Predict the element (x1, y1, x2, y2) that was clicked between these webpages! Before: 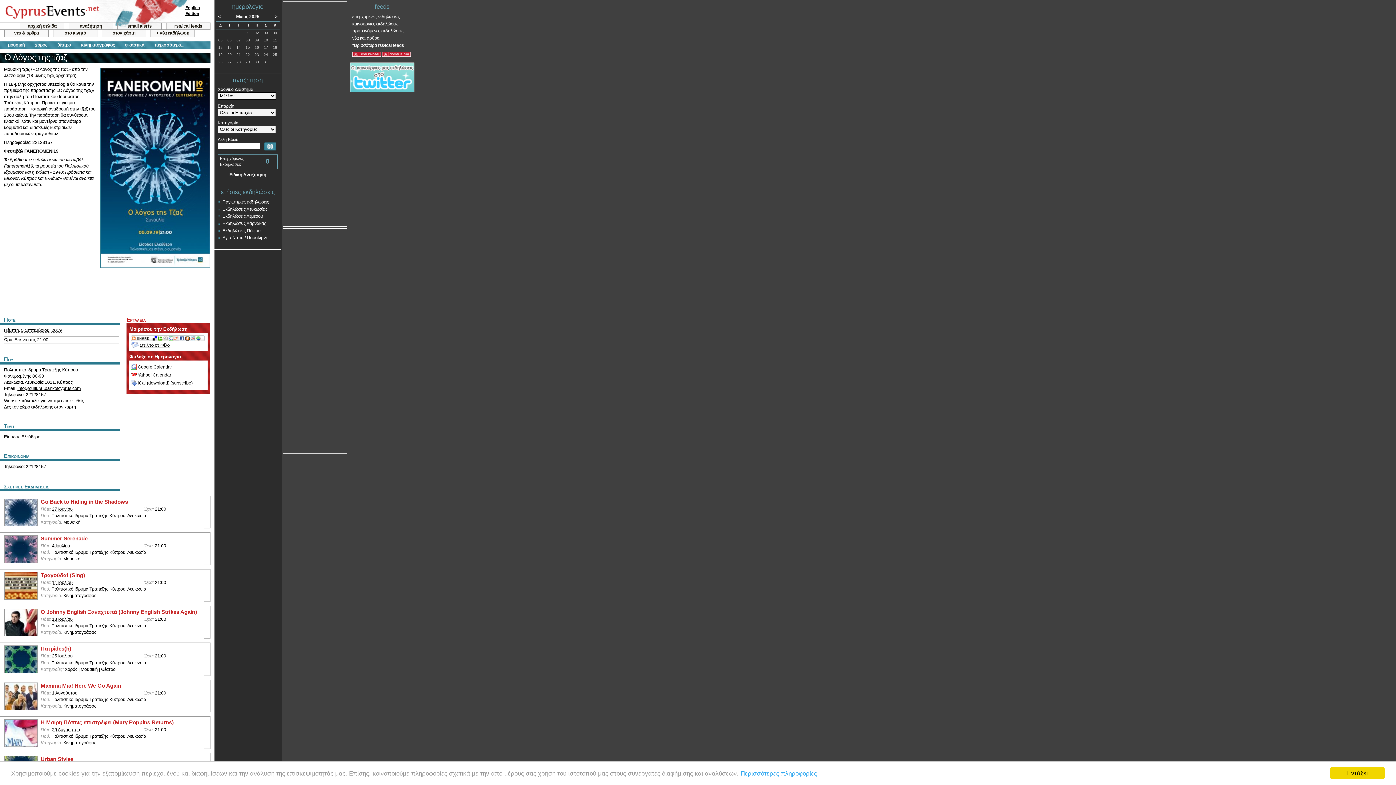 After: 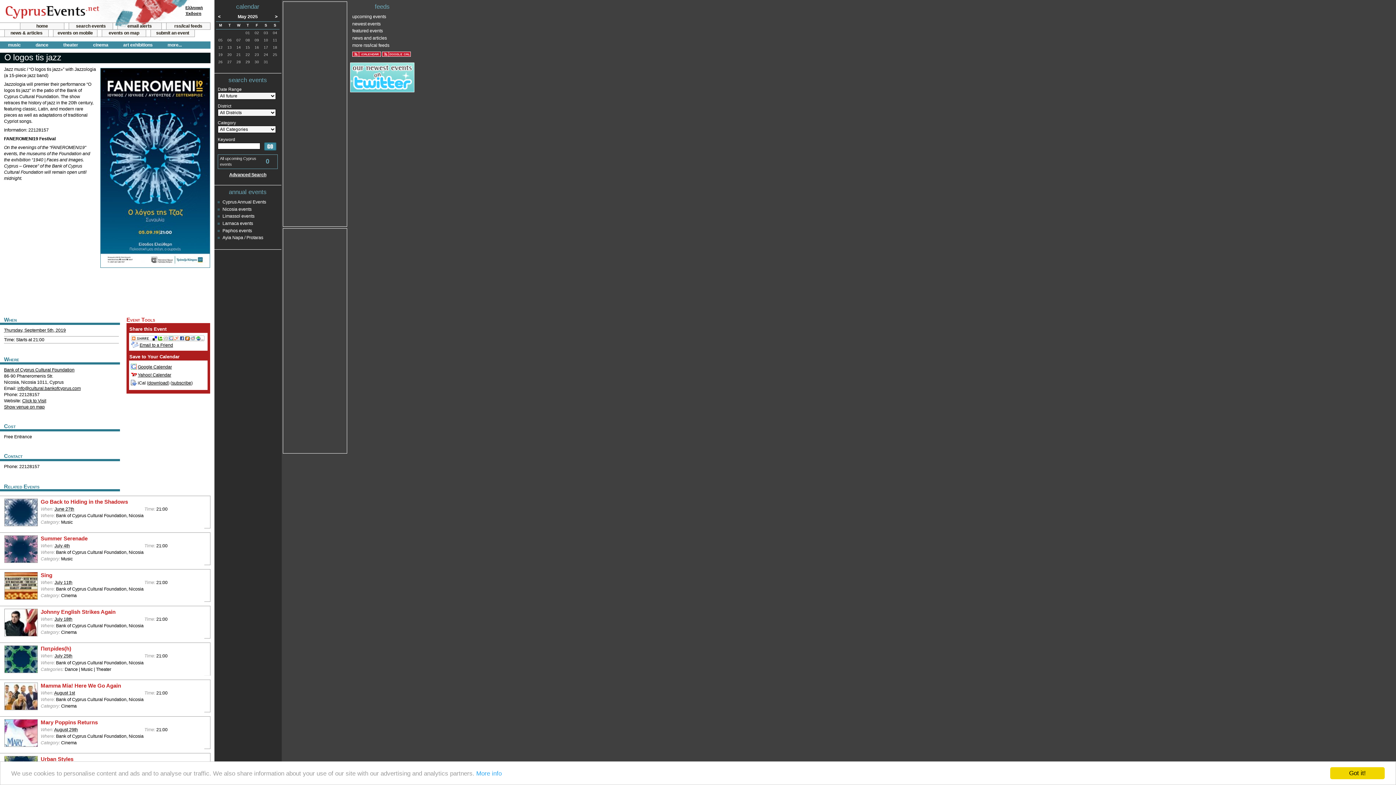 Action: label: English
Edition bbox: (185, 4, 200, 16)